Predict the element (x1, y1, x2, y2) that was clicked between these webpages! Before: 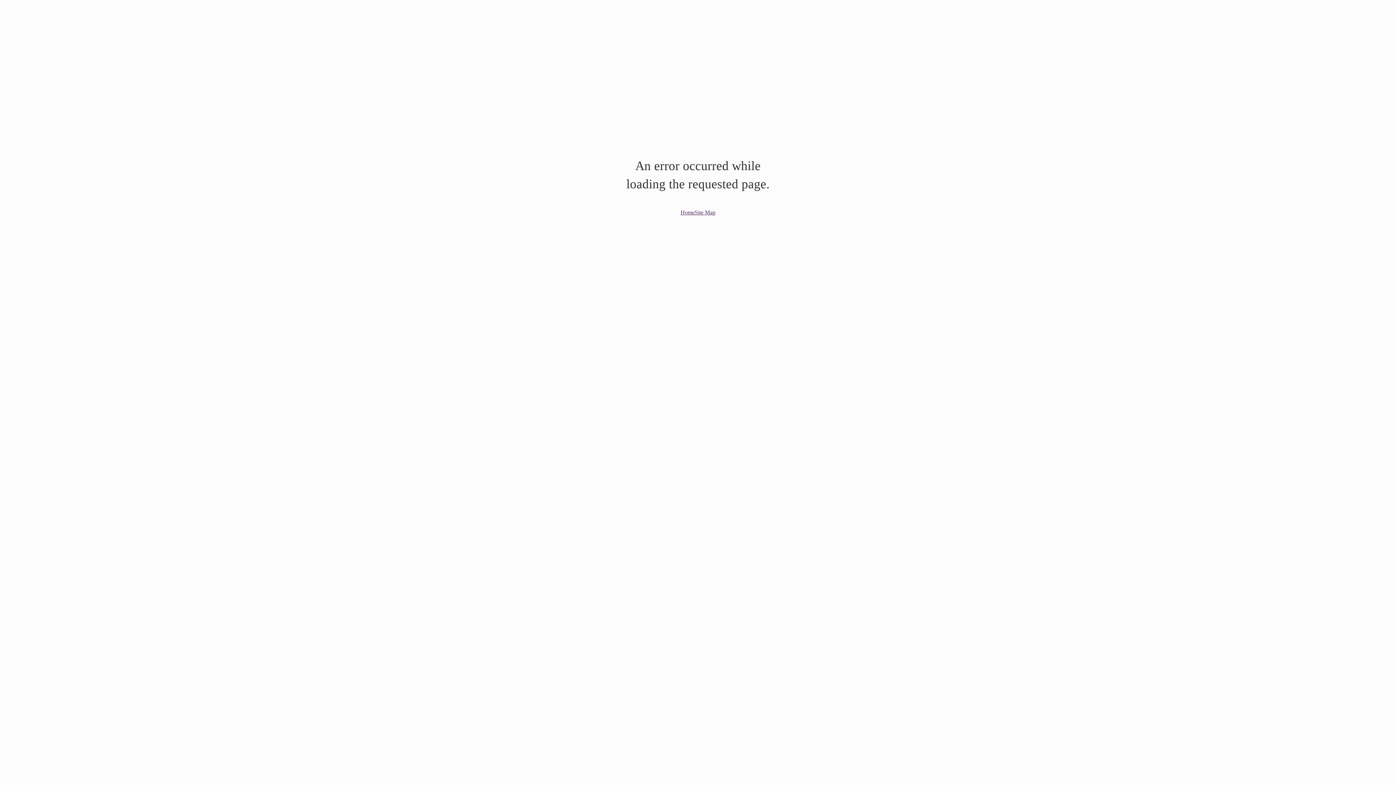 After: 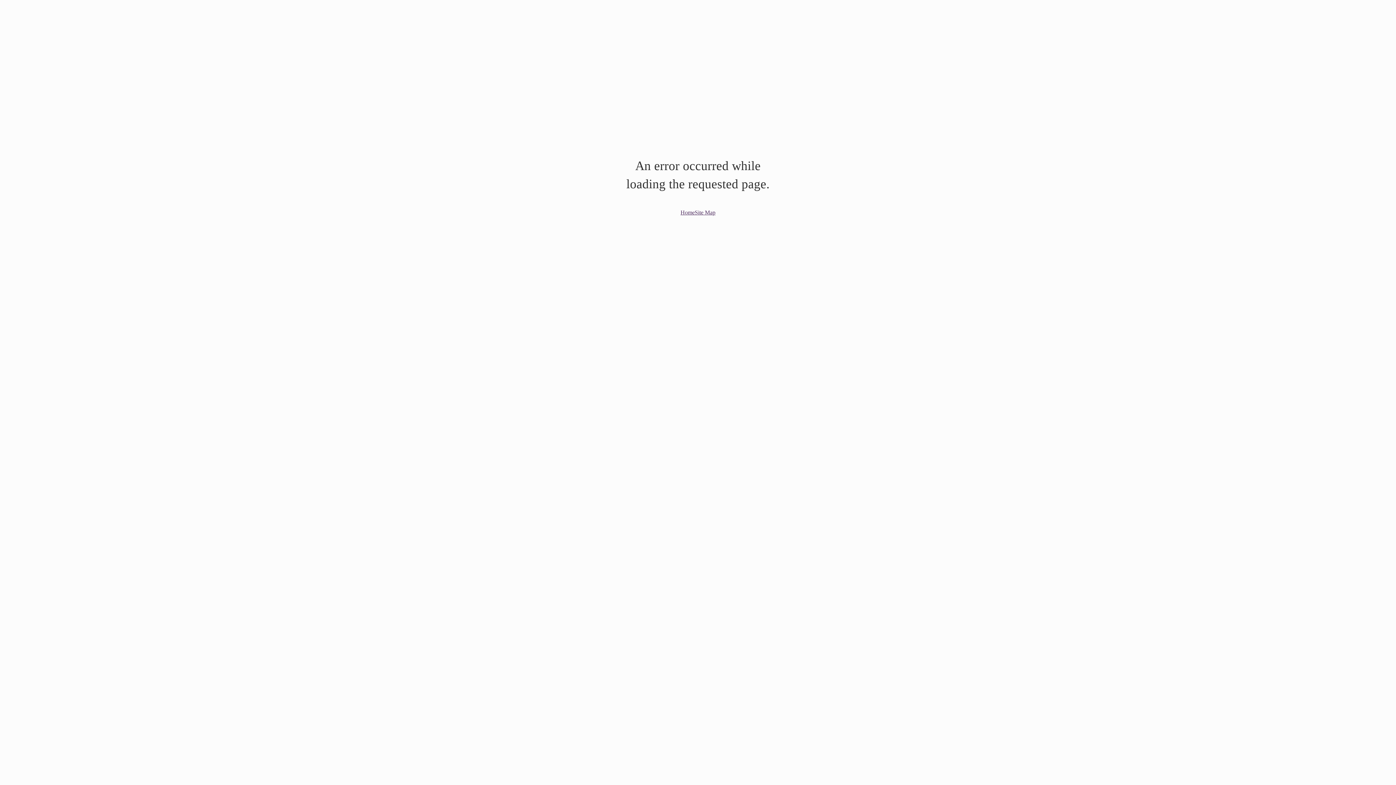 Action: bbox: (680, 208, 694, 217) label: Home